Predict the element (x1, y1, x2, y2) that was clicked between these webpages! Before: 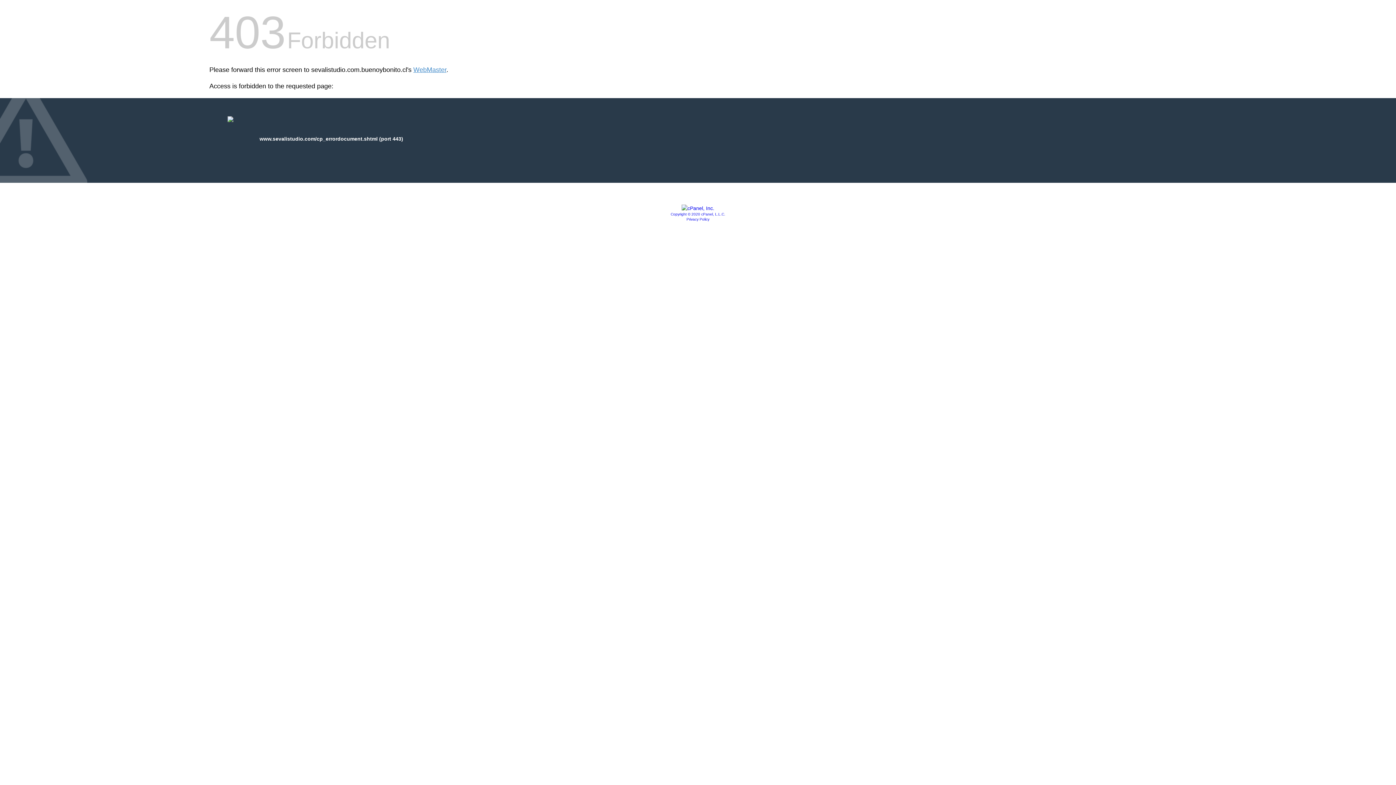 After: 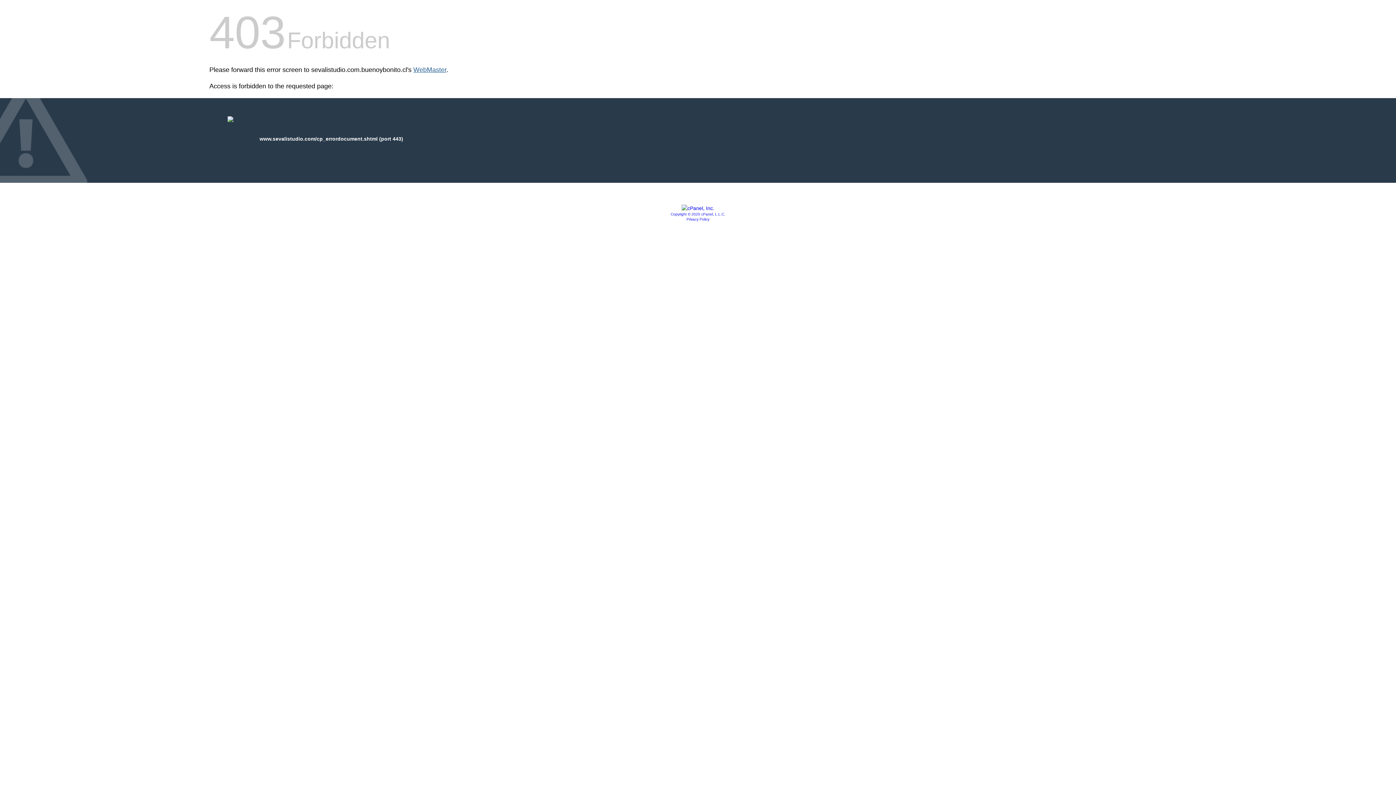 Action: bbox: (413, 66, 446, 73) label: WebMaster